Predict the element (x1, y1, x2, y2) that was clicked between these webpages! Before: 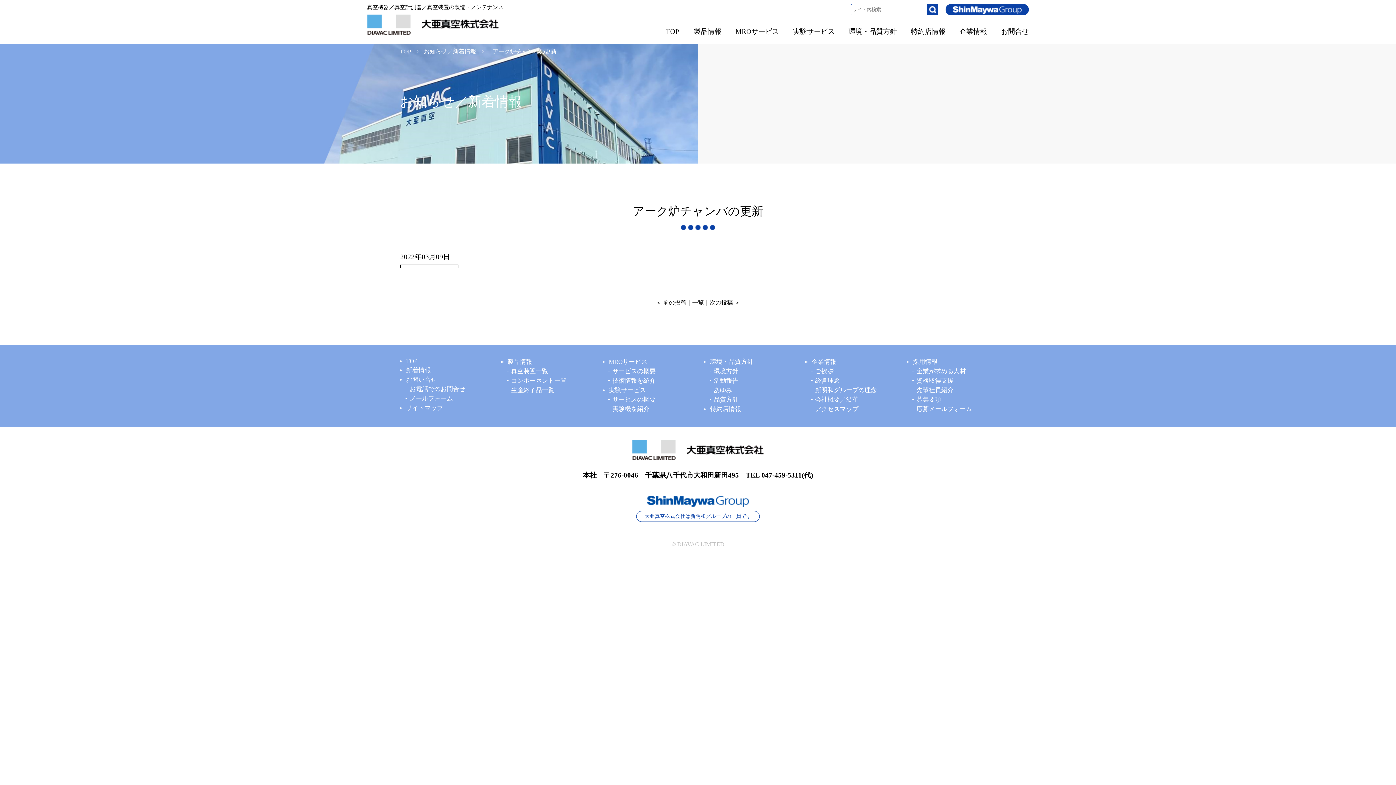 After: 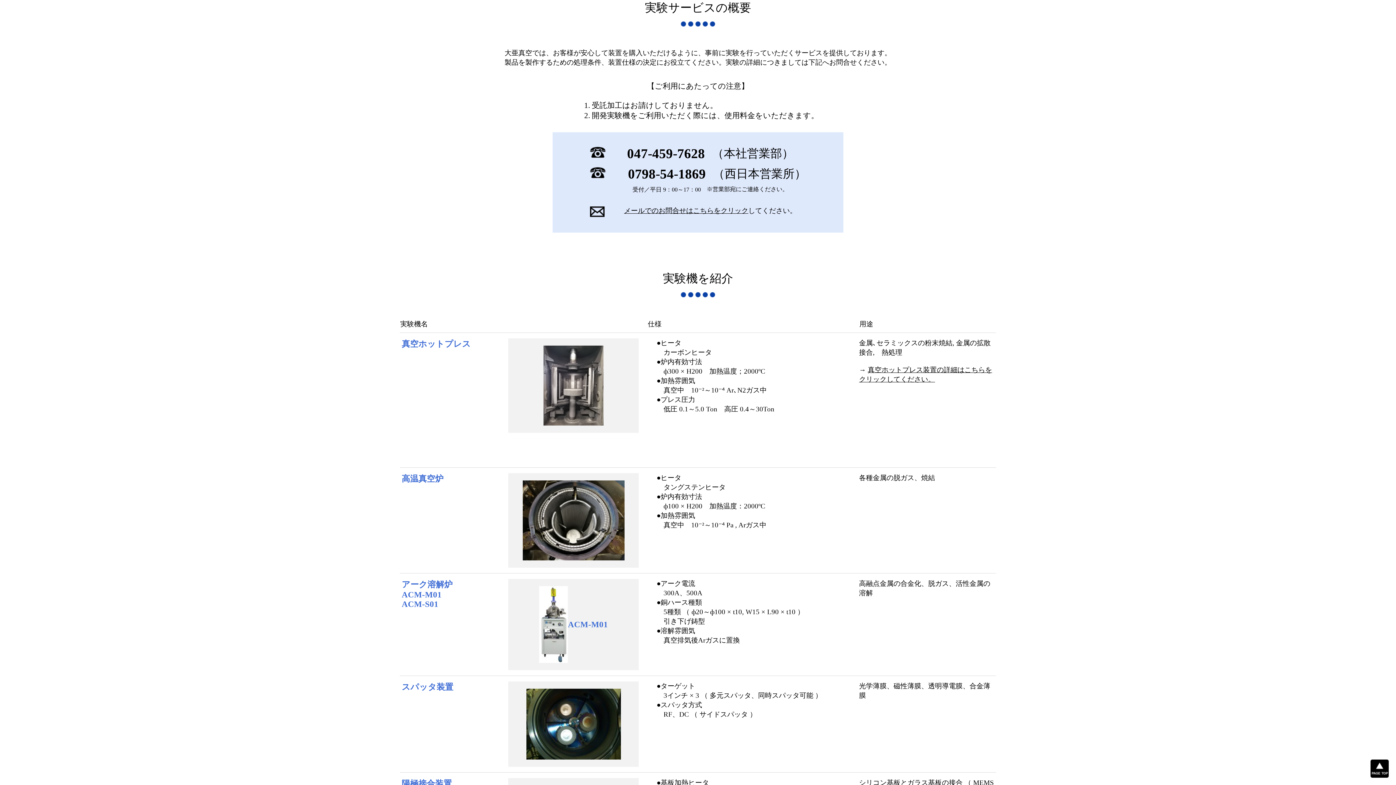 Action: bbox: (608, 395, 692, 404) label: サービスの概要